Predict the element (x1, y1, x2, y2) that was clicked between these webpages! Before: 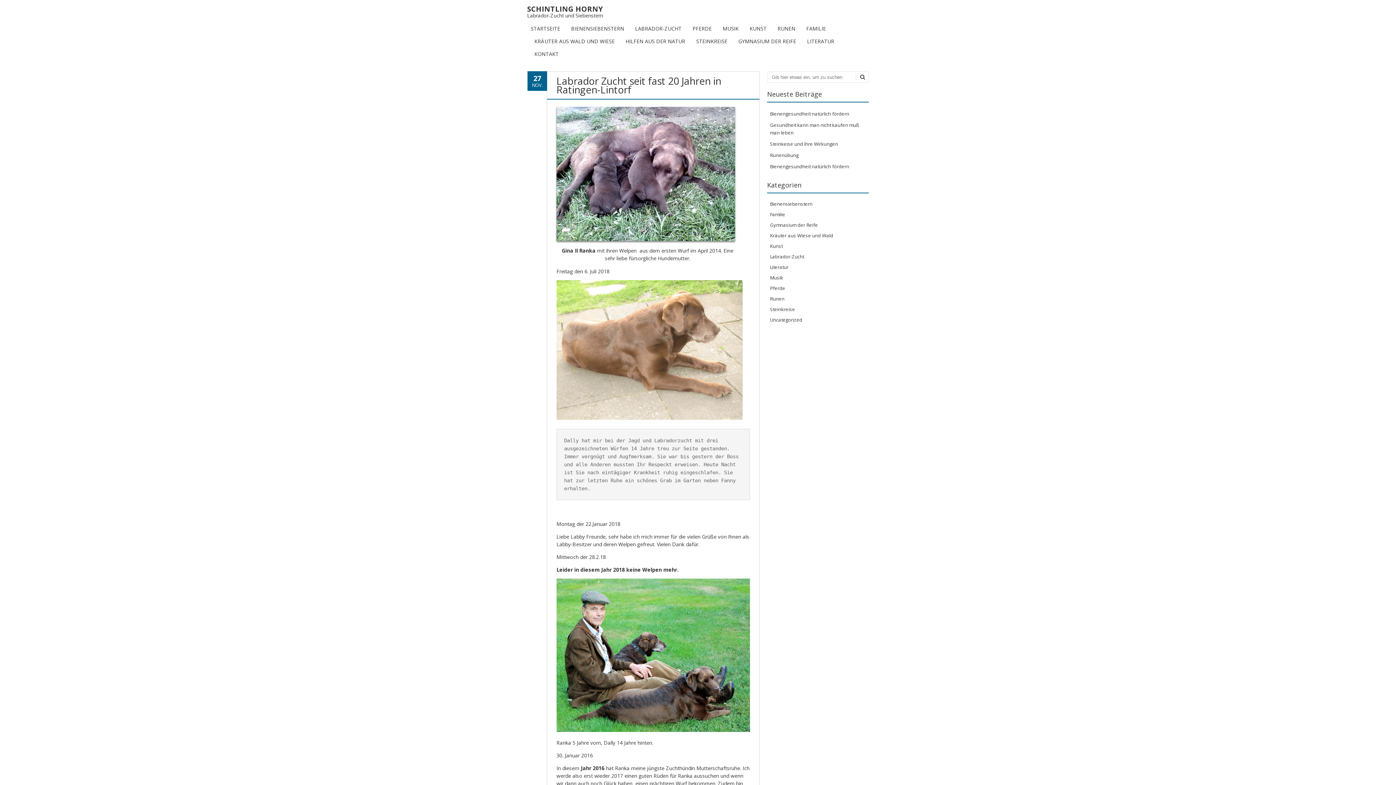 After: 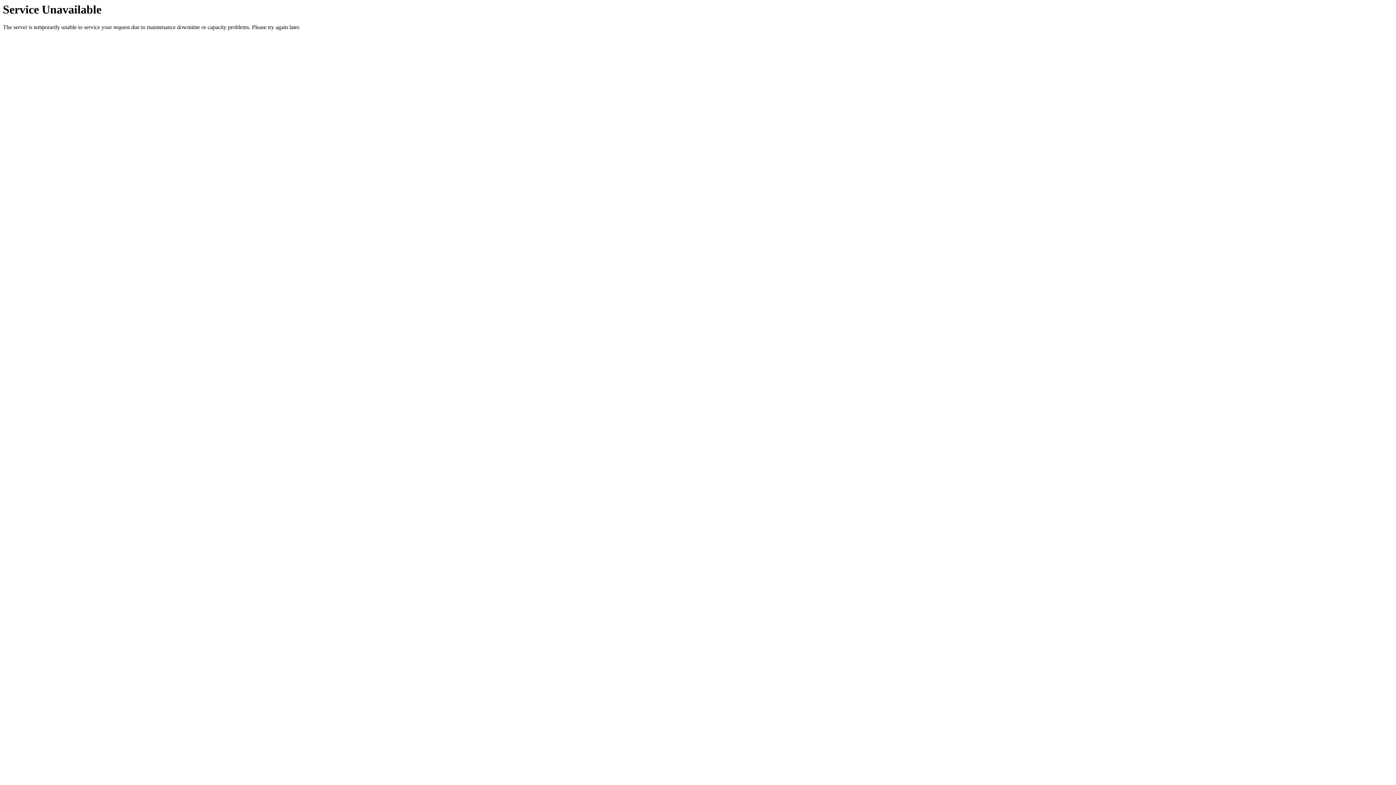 Action: label: Kunst bbox: (770, 242, 782, 249)